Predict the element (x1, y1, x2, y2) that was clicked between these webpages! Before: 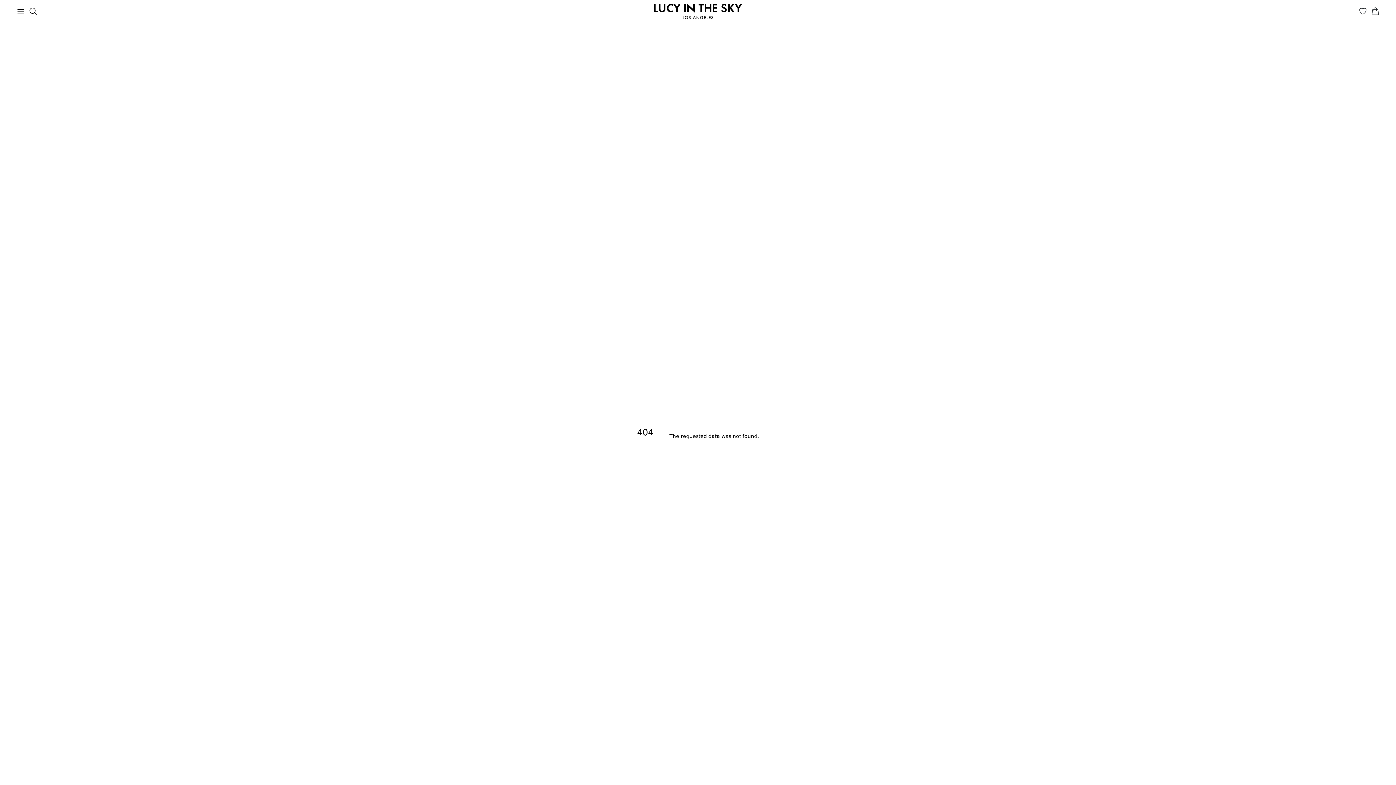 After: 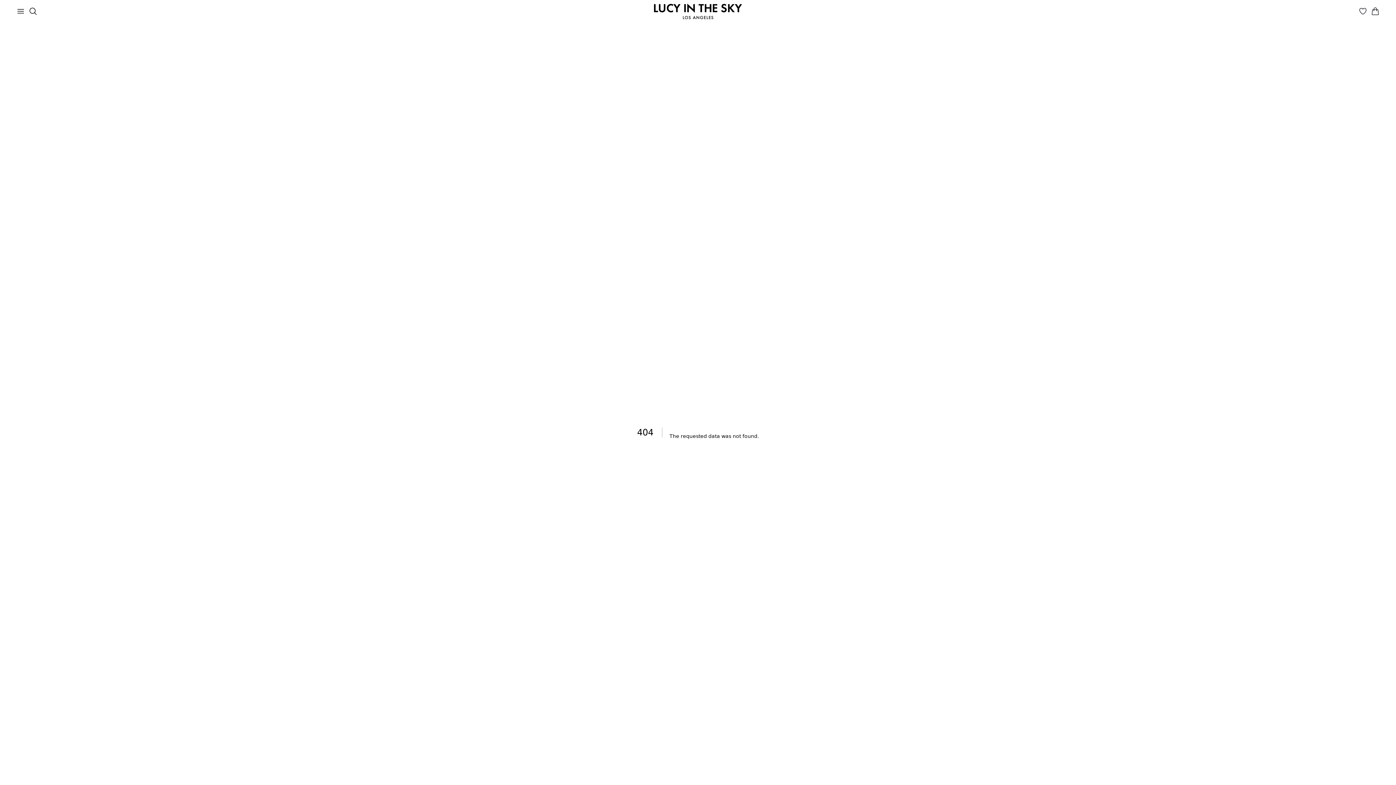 Action: label: Show search bbox: (26, 5, 39, 17)